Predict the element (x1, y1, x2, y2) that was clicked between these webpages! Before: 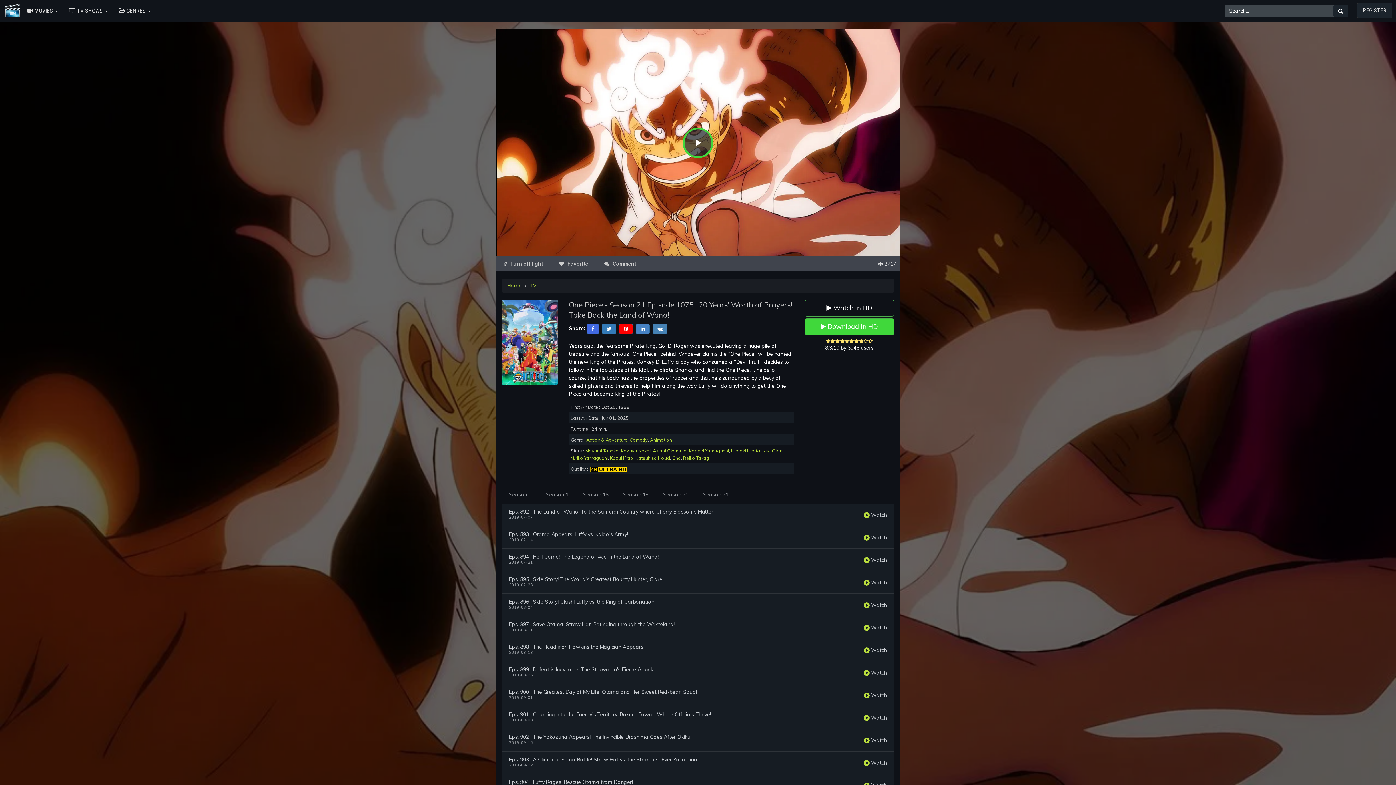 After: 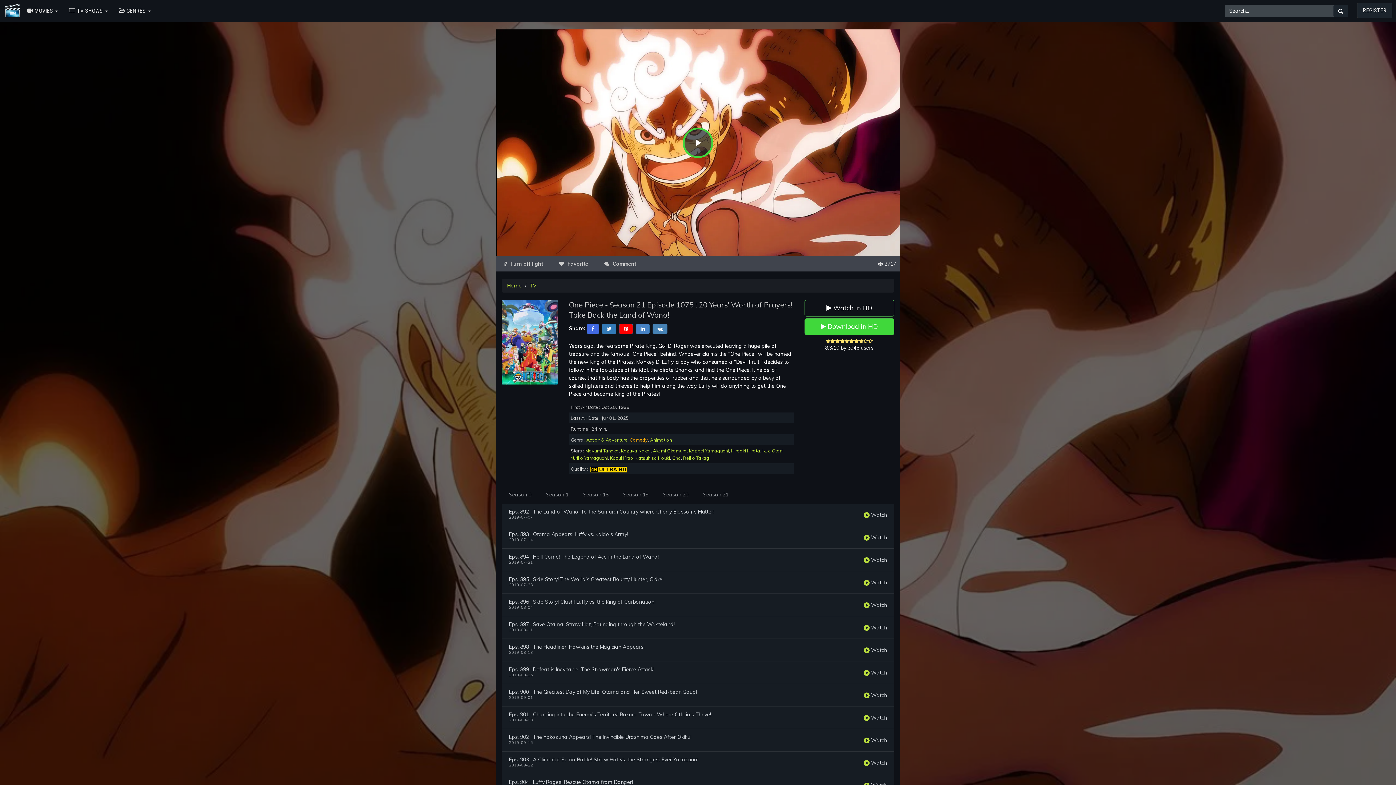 Action: label: Comedy bbox: (629, 437, 648, 443)